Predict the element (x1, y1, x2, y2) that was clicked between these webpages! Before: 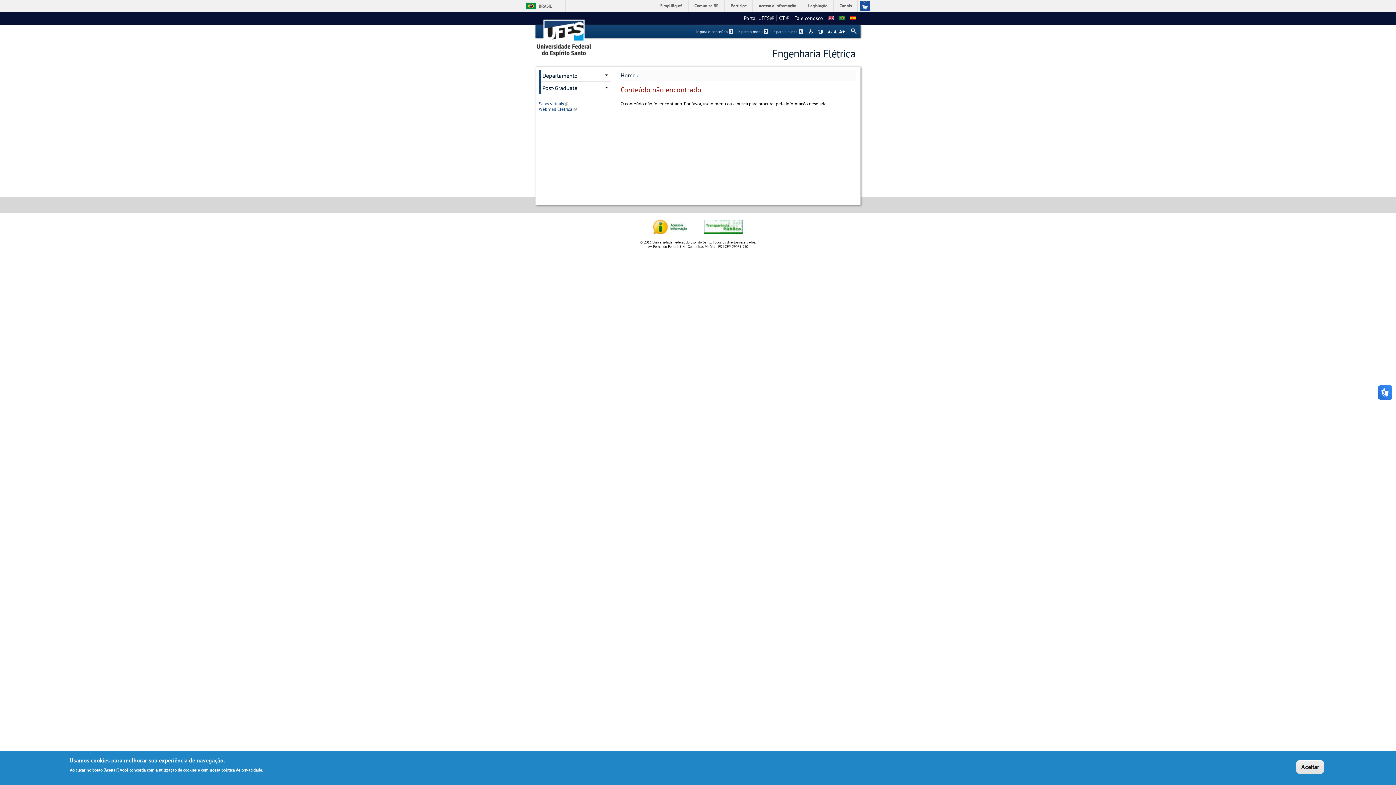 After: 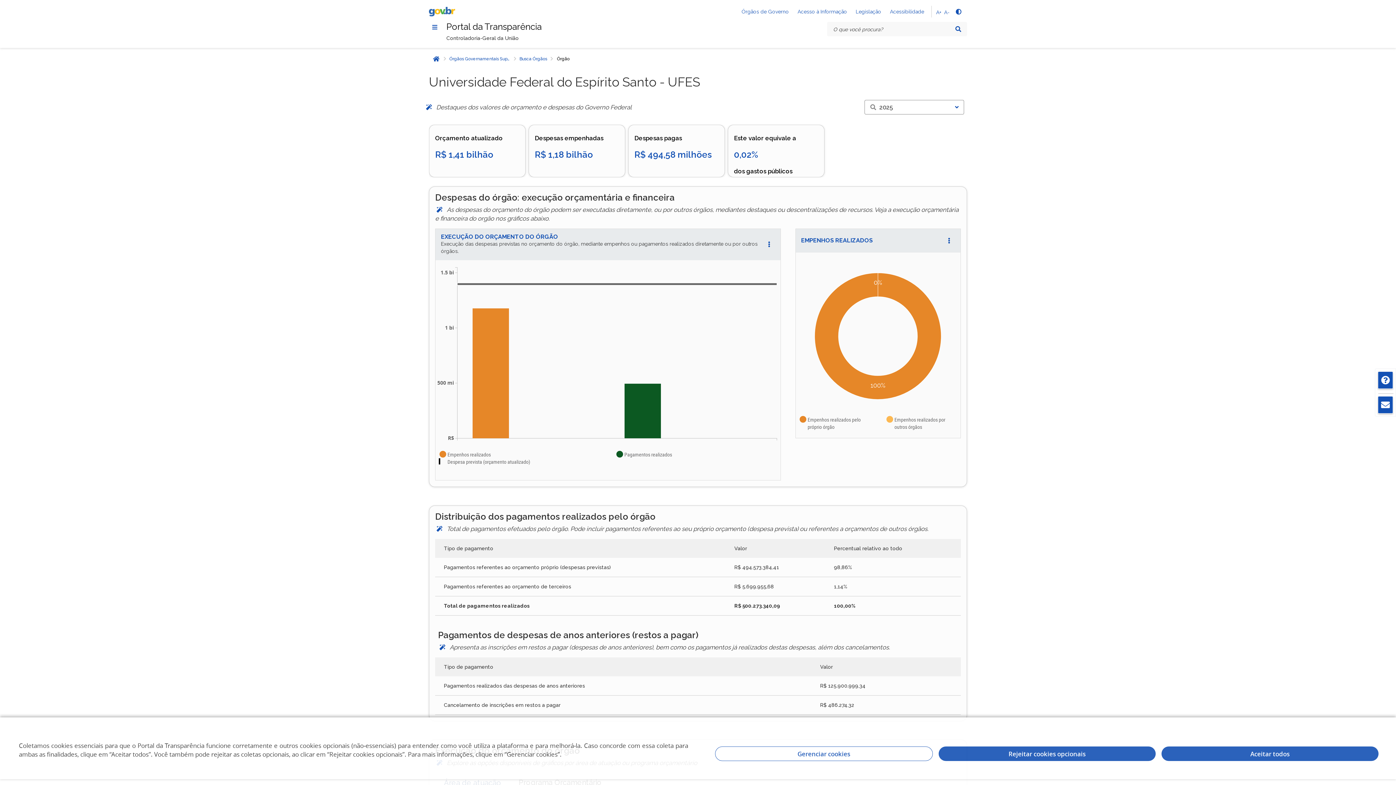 Action: bbox: (704, 230, 742, 235)